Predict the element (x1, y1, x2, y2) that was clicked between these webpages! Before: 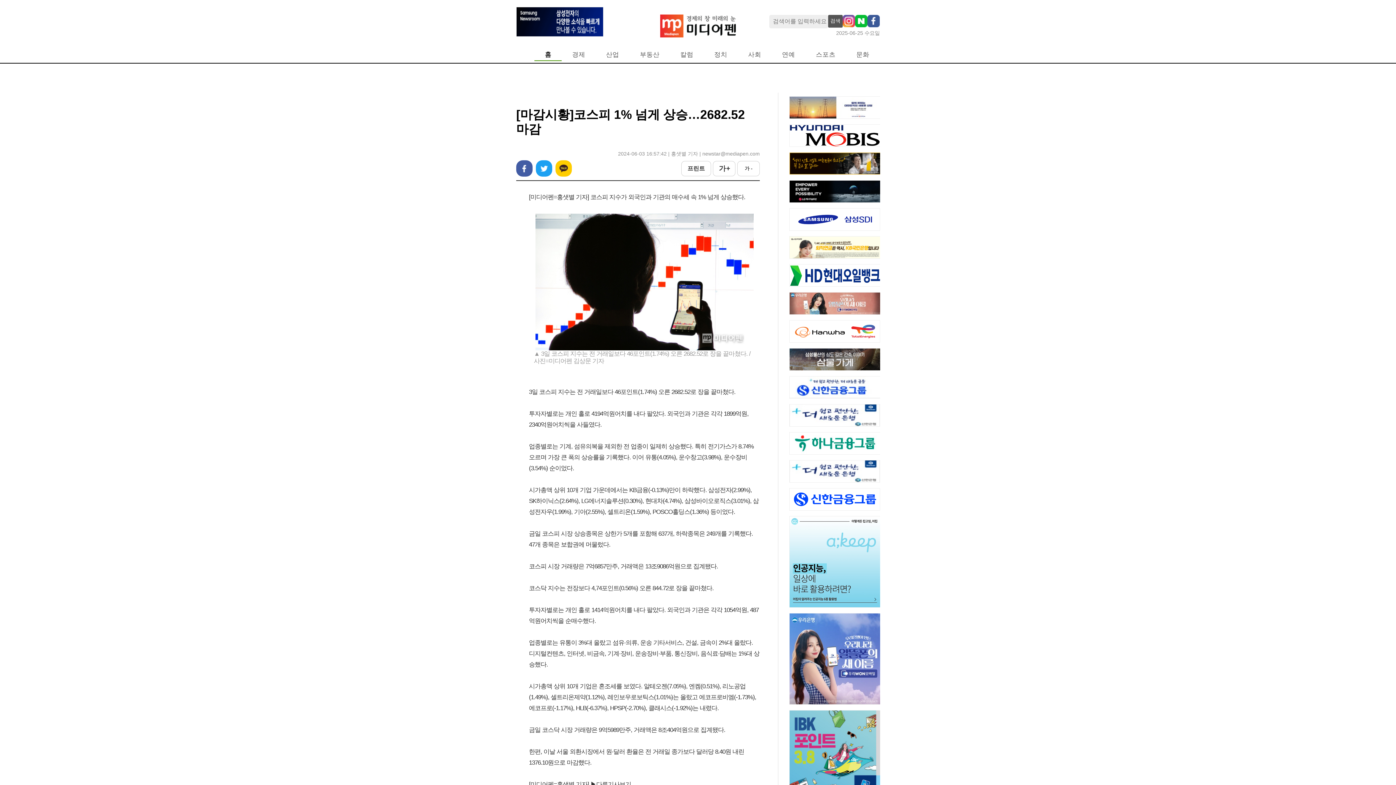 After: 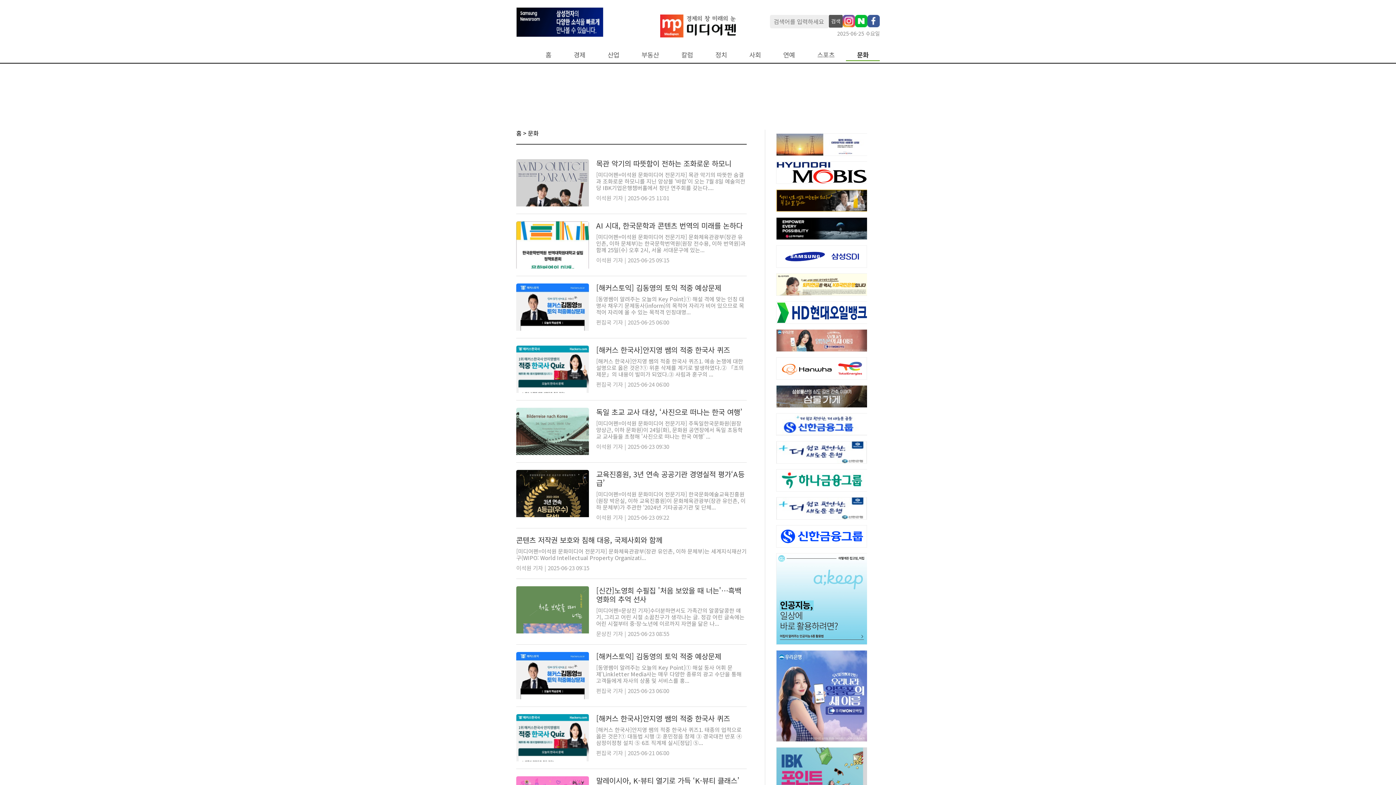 Action: bbox: (856, 50, 869, 58) label: 문화